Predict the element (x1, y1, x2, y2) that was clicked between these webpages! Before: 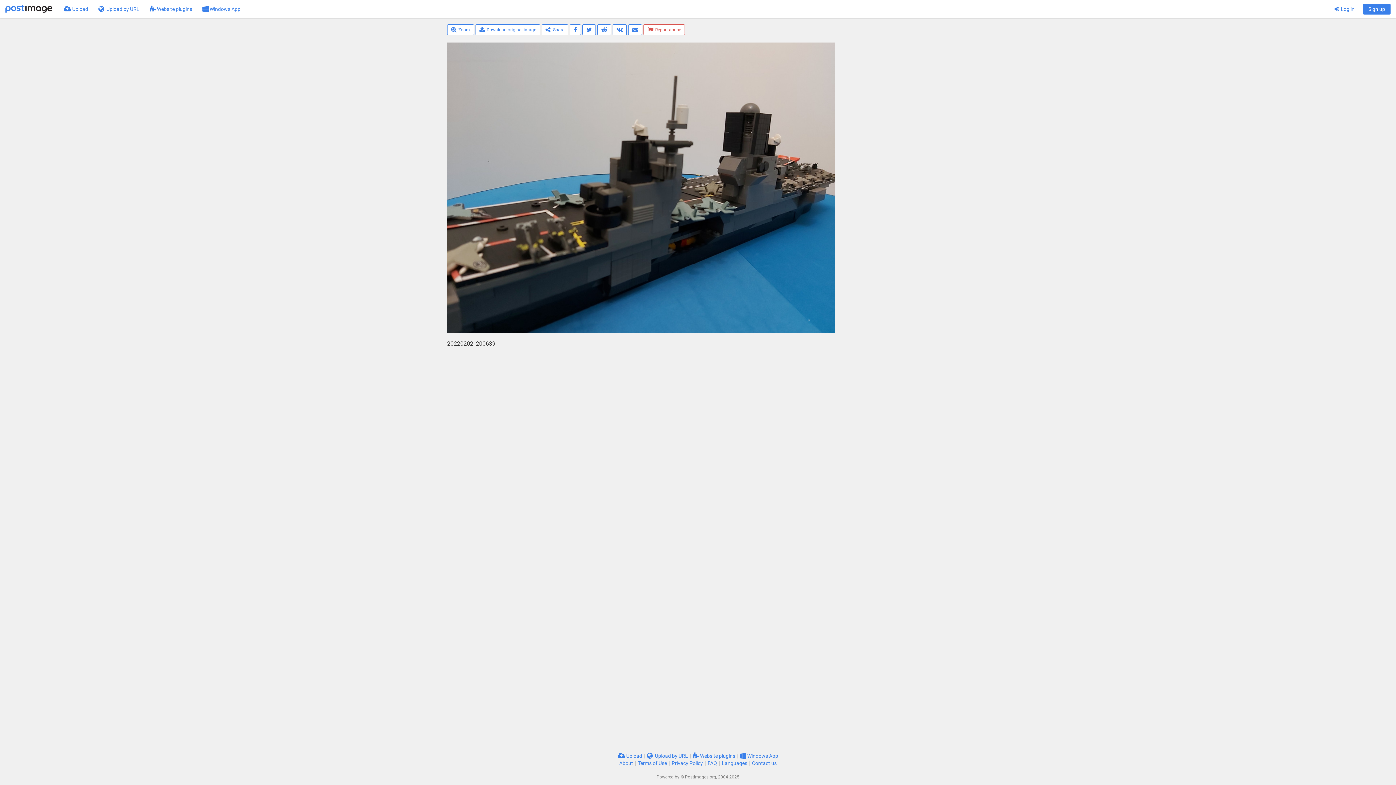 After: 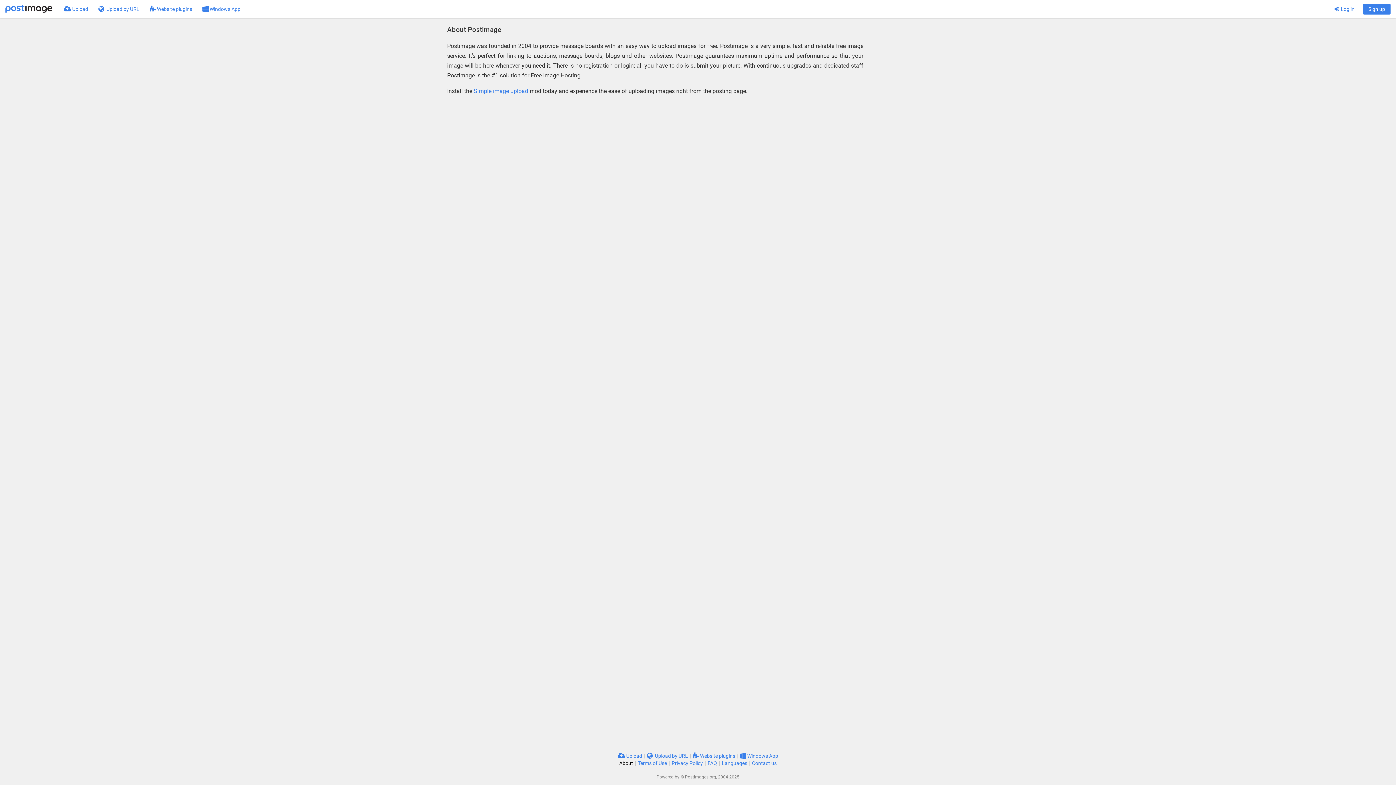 Action: bbox: (619, 760, 633, 766) label: About